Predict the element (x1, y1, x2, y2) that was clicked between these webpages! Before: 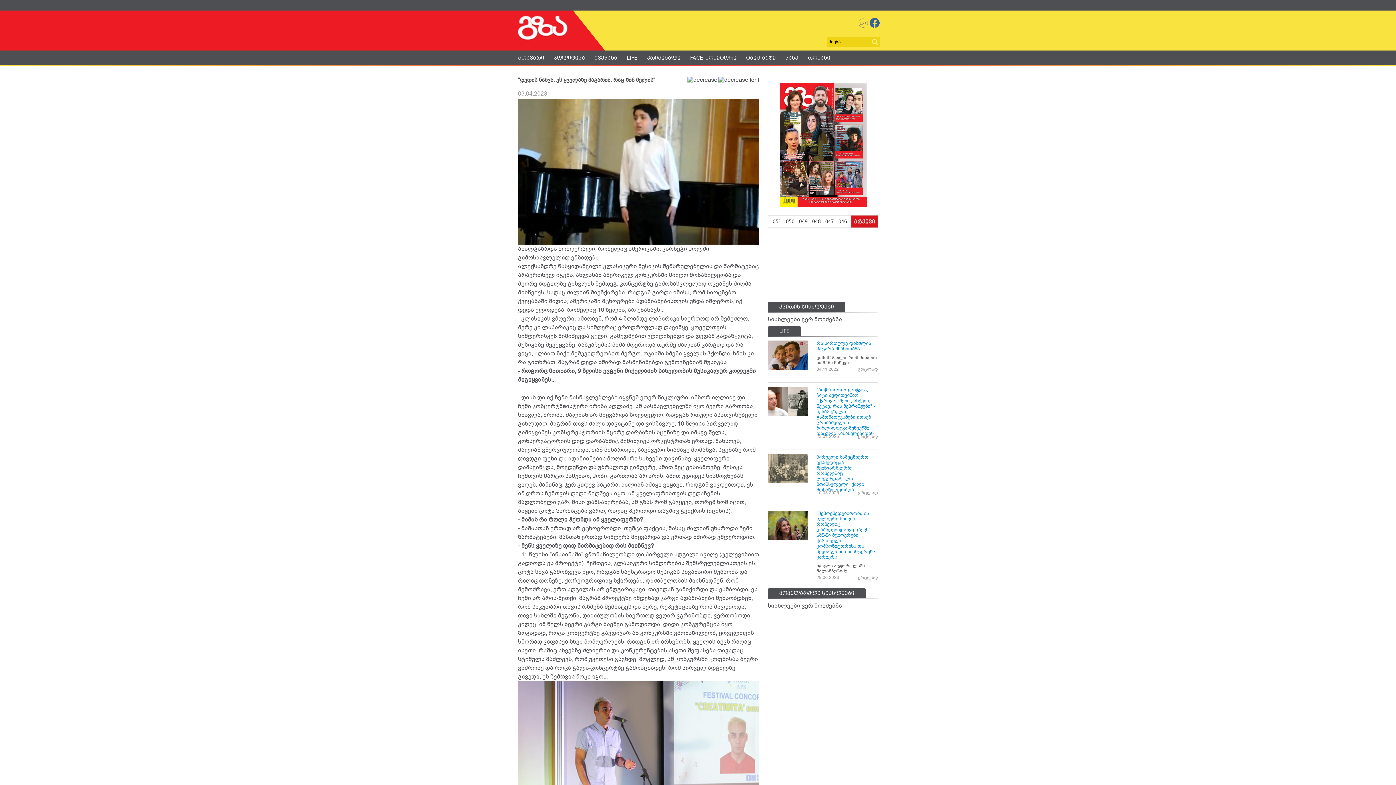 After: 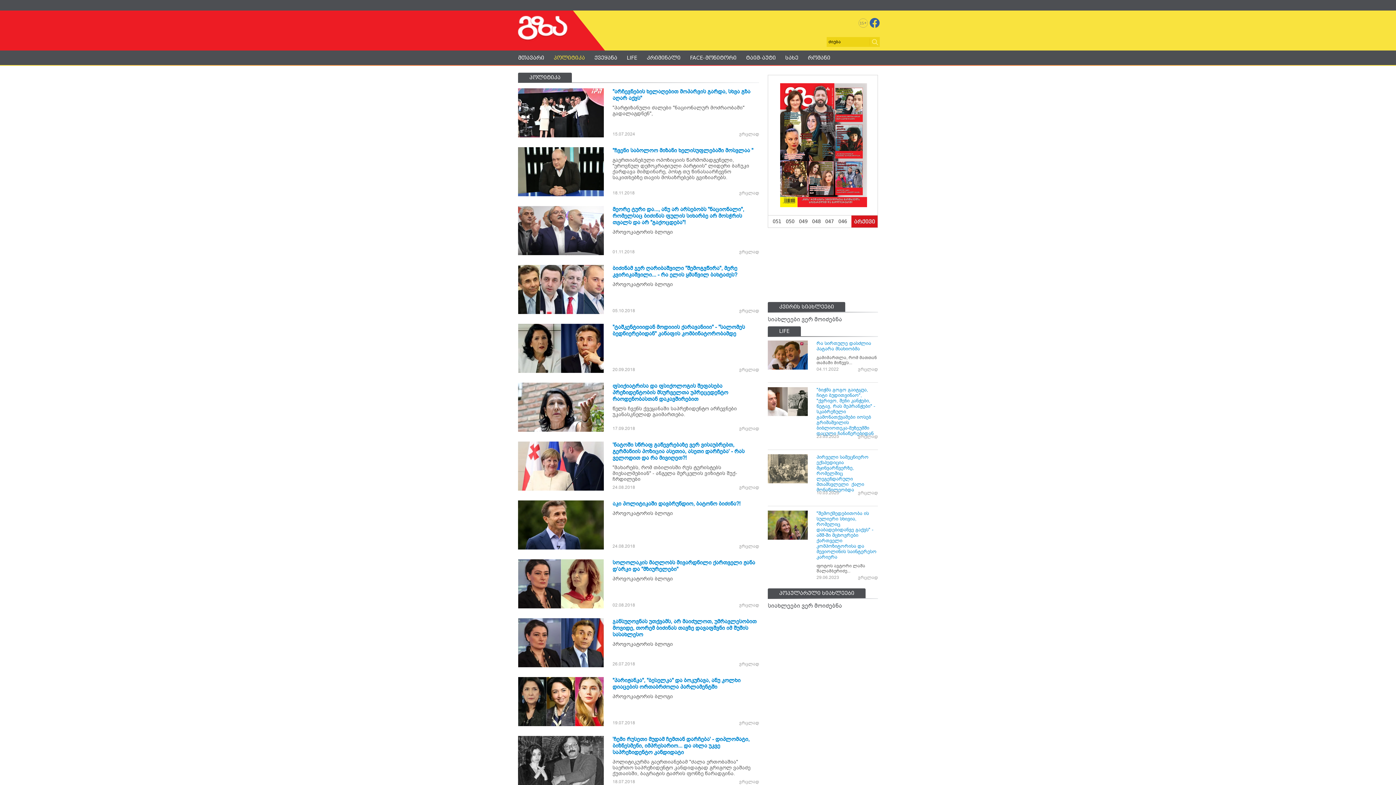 Action: bbox: (553, 54, 585, 60) label: პოლიტიკა